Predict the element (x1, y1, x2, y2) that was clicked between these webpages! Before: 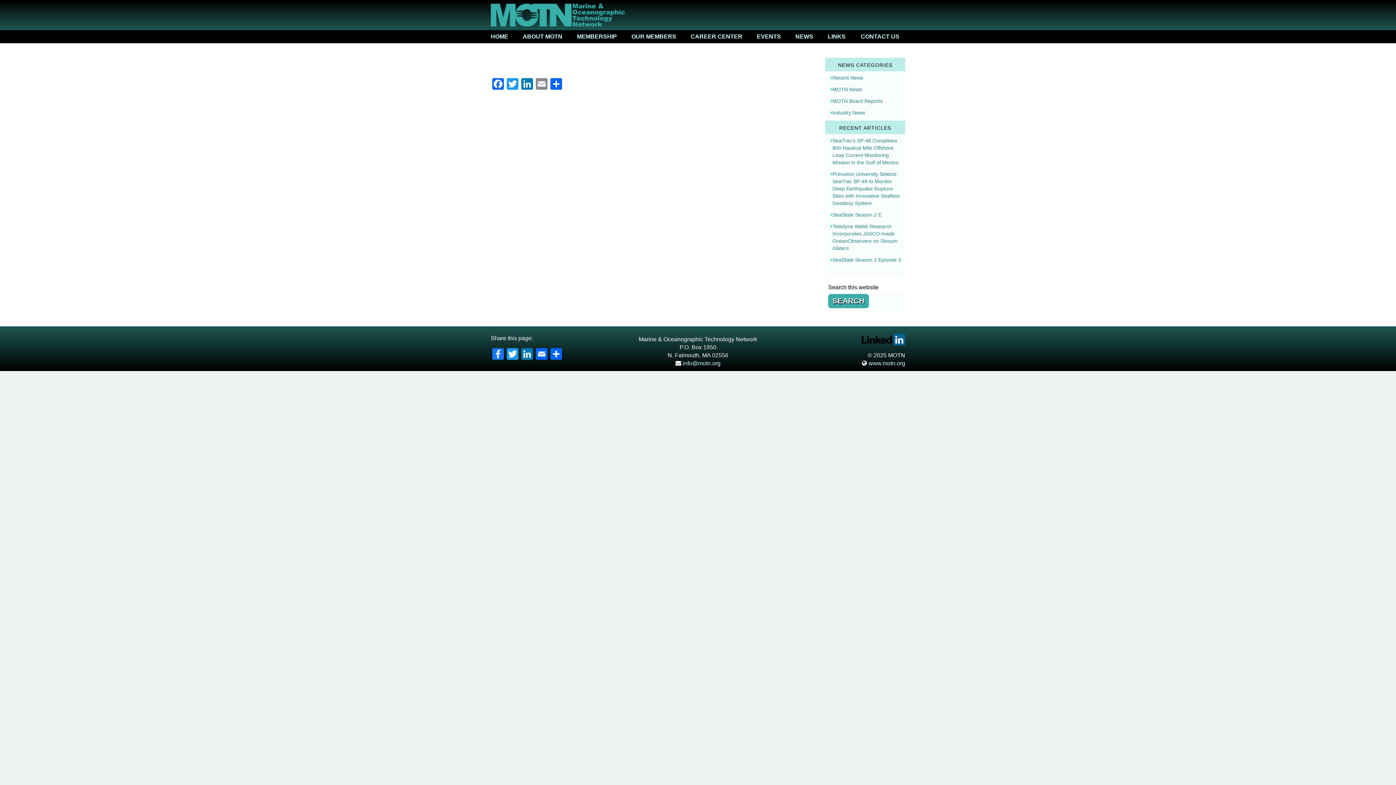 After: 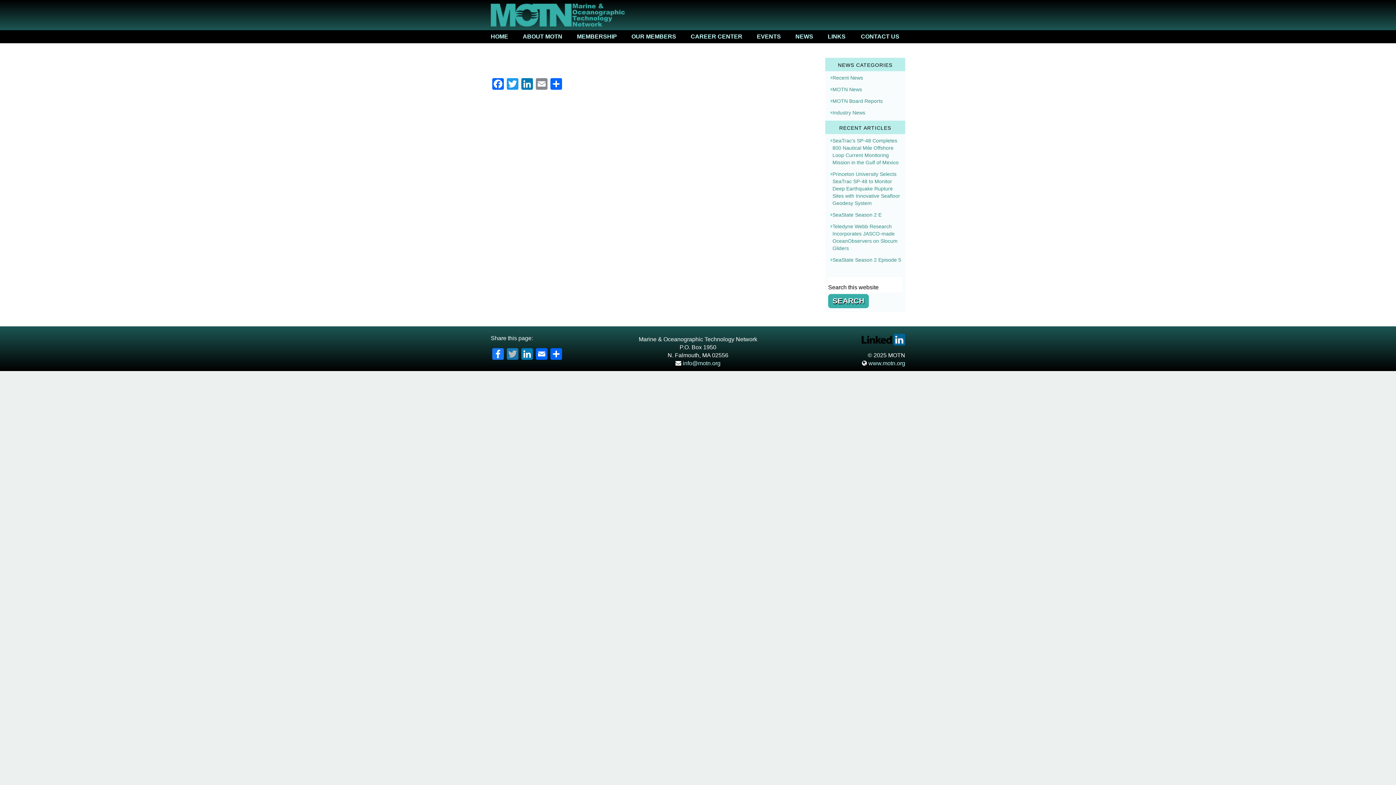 Action: bbox: (505, 348, 520, 361) label: Twitter